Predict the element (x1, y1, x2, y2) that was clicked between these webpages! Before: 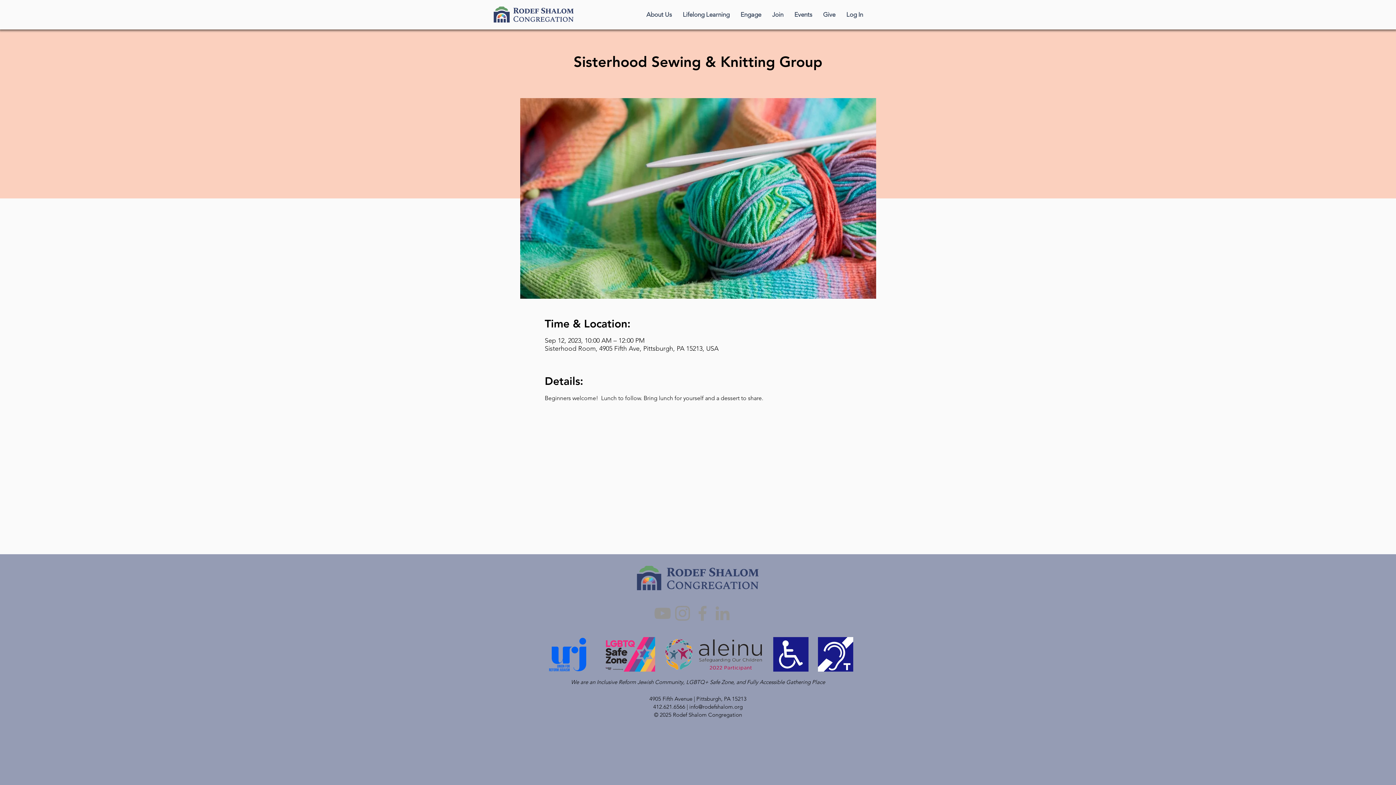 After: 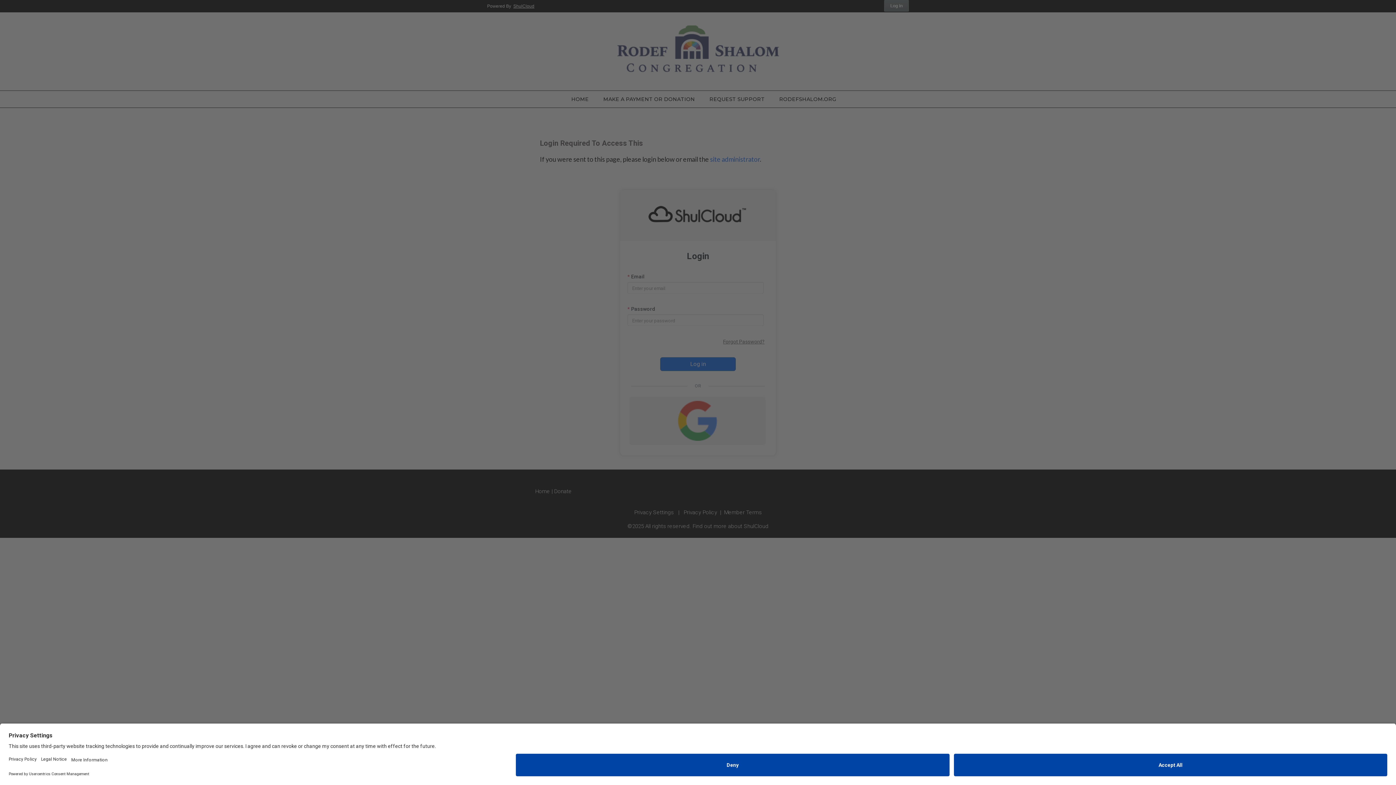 Action: bbox: (841, 5, 868, 24) label: Log In